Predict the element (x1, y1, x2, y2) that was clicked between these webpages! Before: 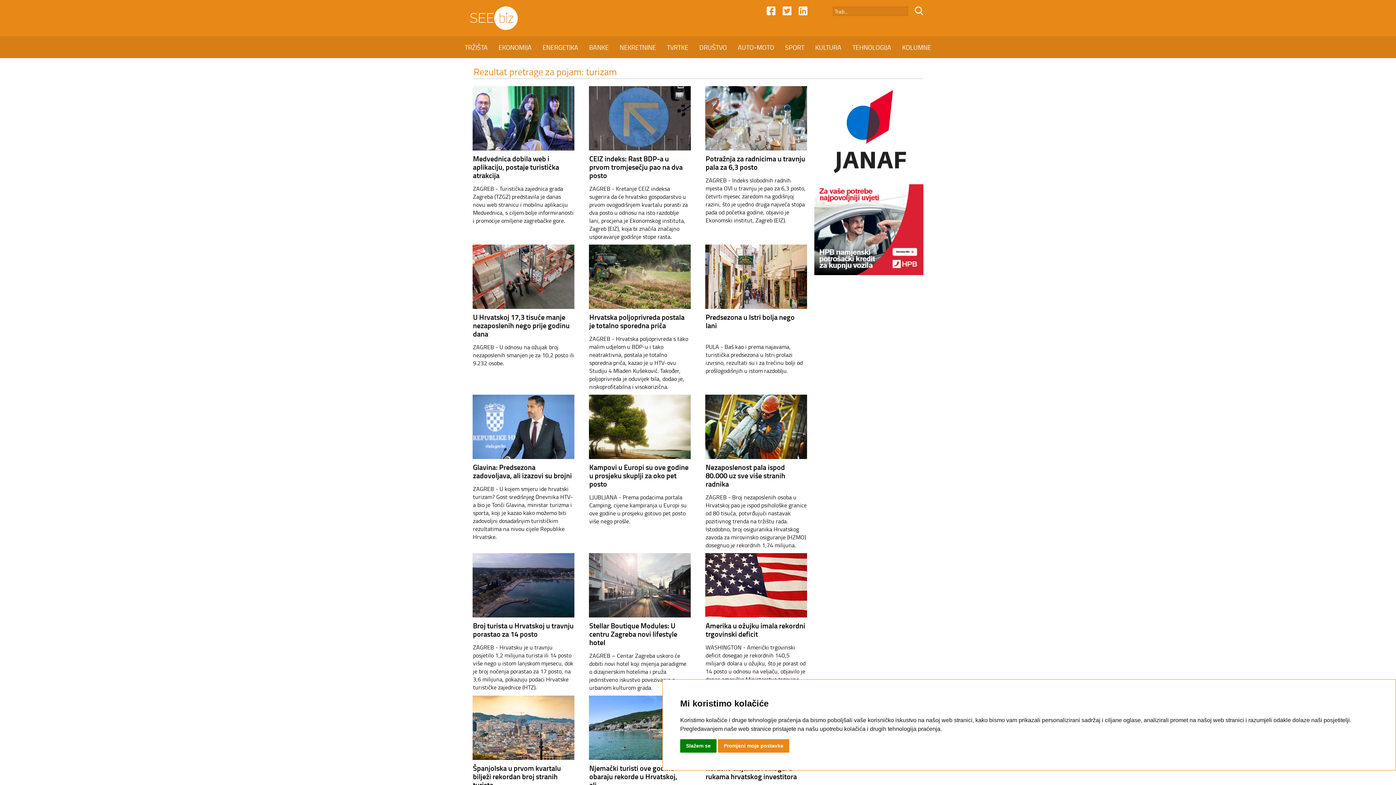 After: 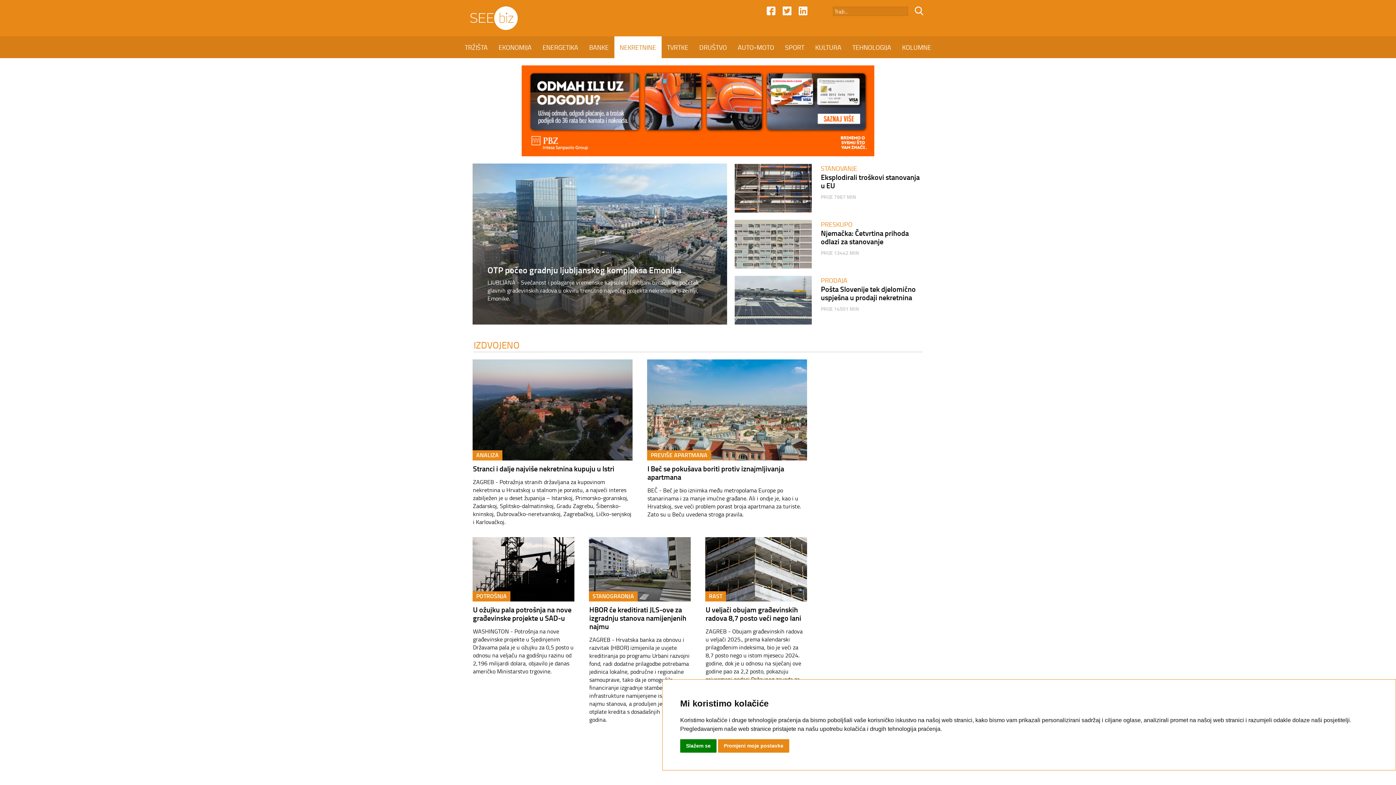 Action: label: NEKRETNINE bbox: (614, 36, 661, 58)